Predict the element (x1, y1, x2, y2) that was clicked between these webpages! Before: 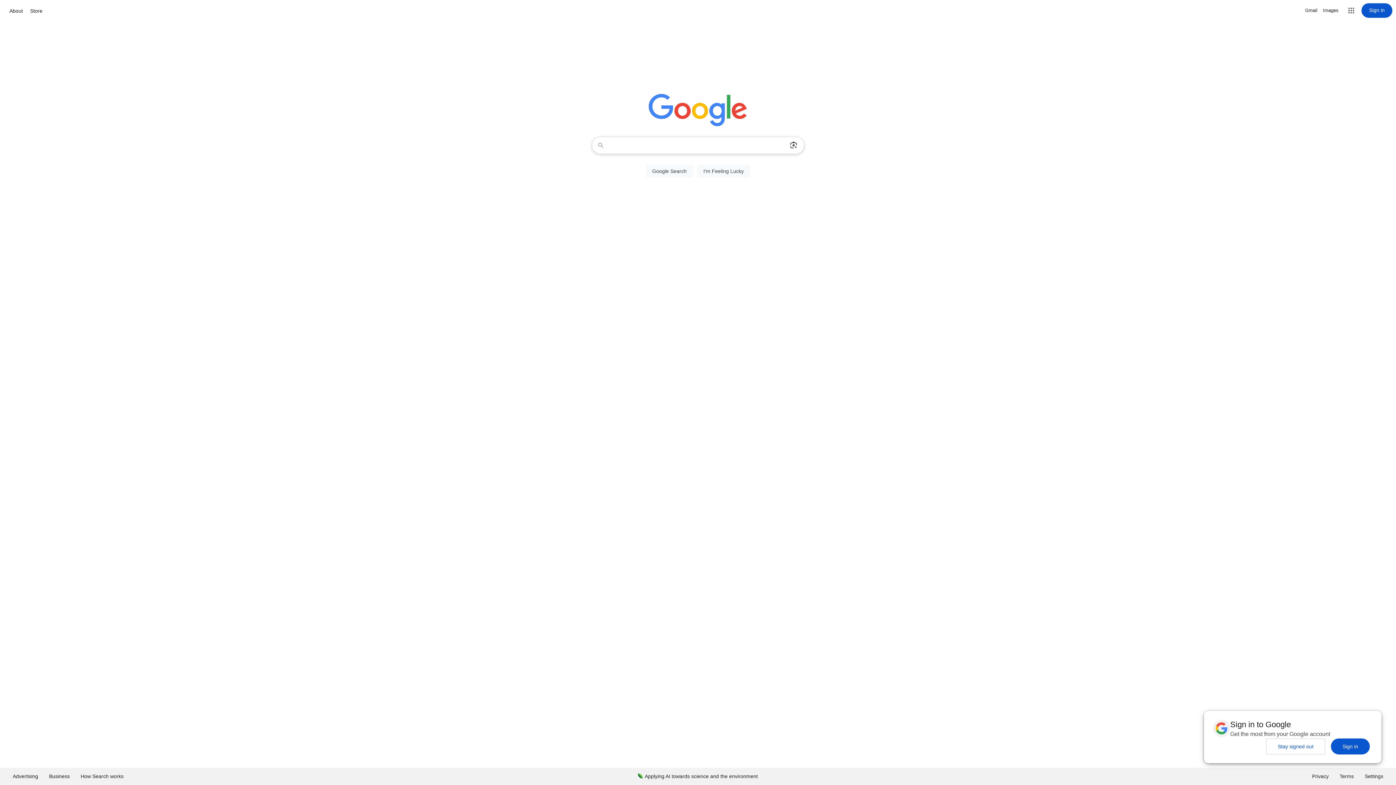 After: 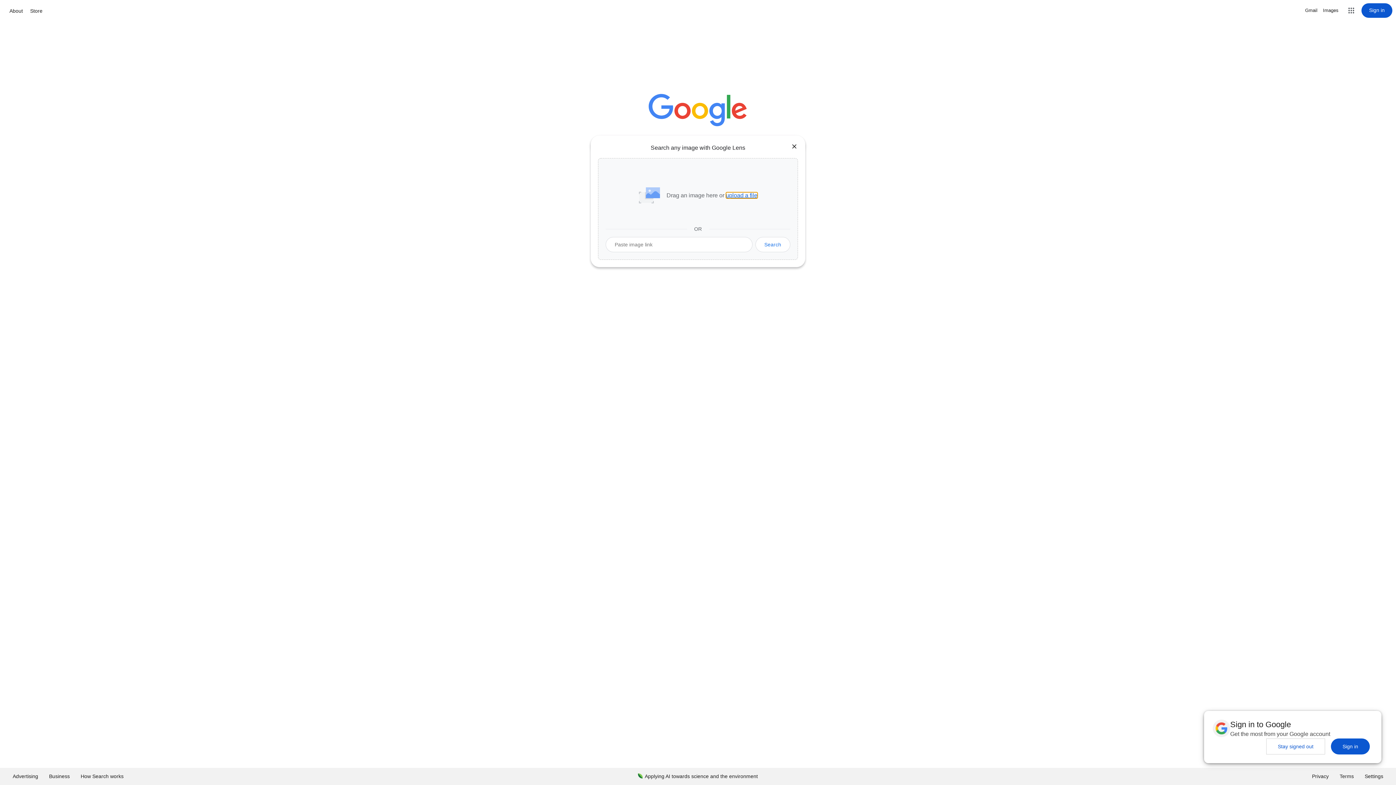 Action: bbox: (786, 137, 801, 153) label: Search by image